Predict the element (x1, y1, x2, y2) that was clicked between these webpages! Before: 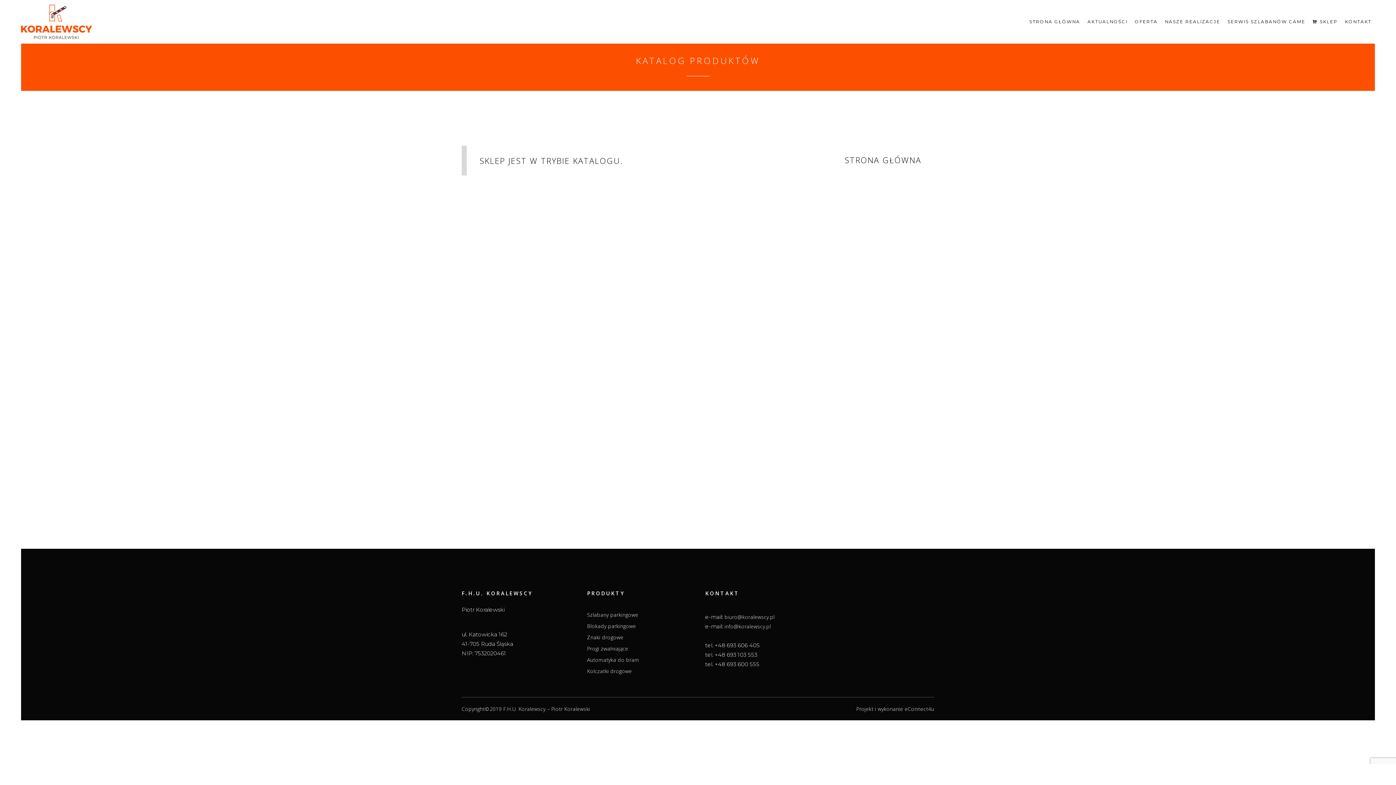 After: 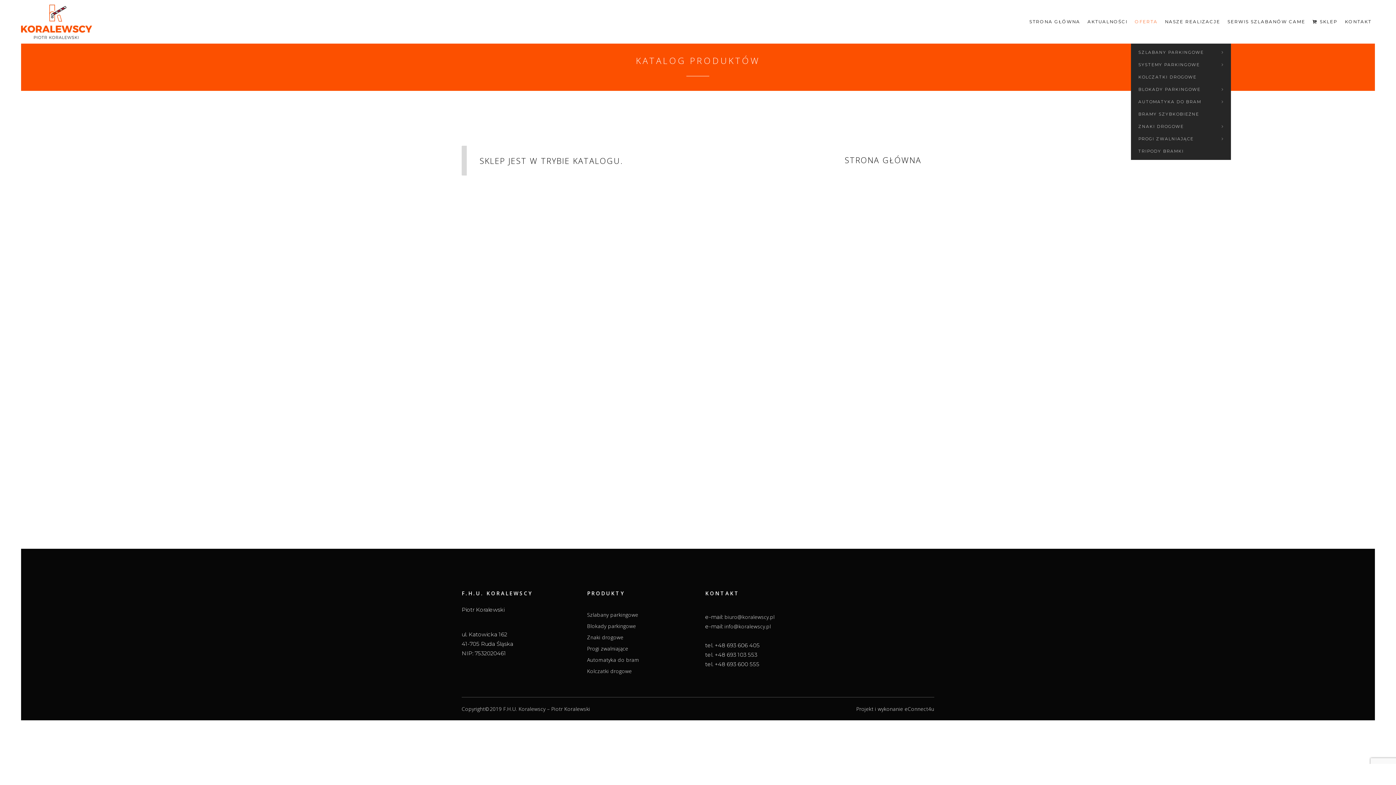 Action: bbox: (1131, 0, 1161, 43) label: OFERTA